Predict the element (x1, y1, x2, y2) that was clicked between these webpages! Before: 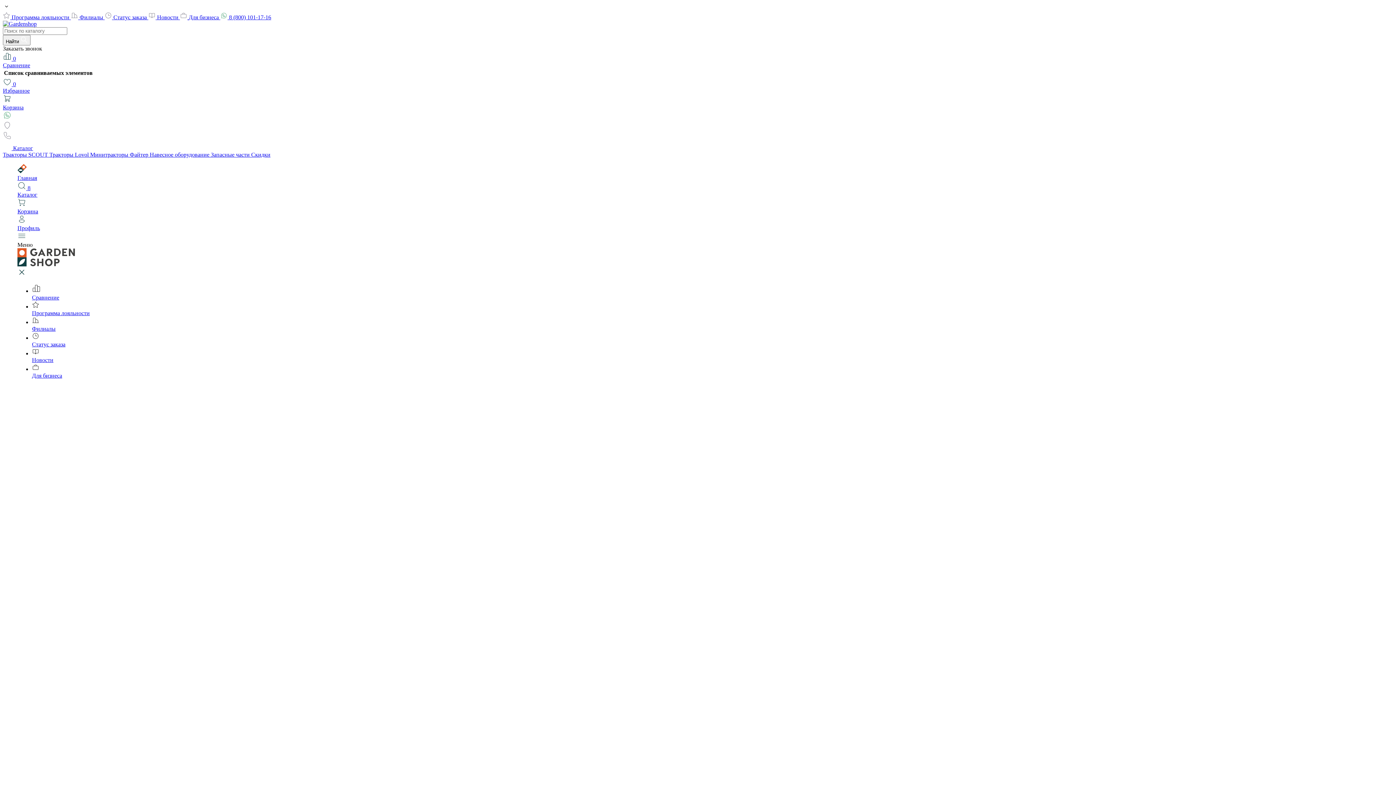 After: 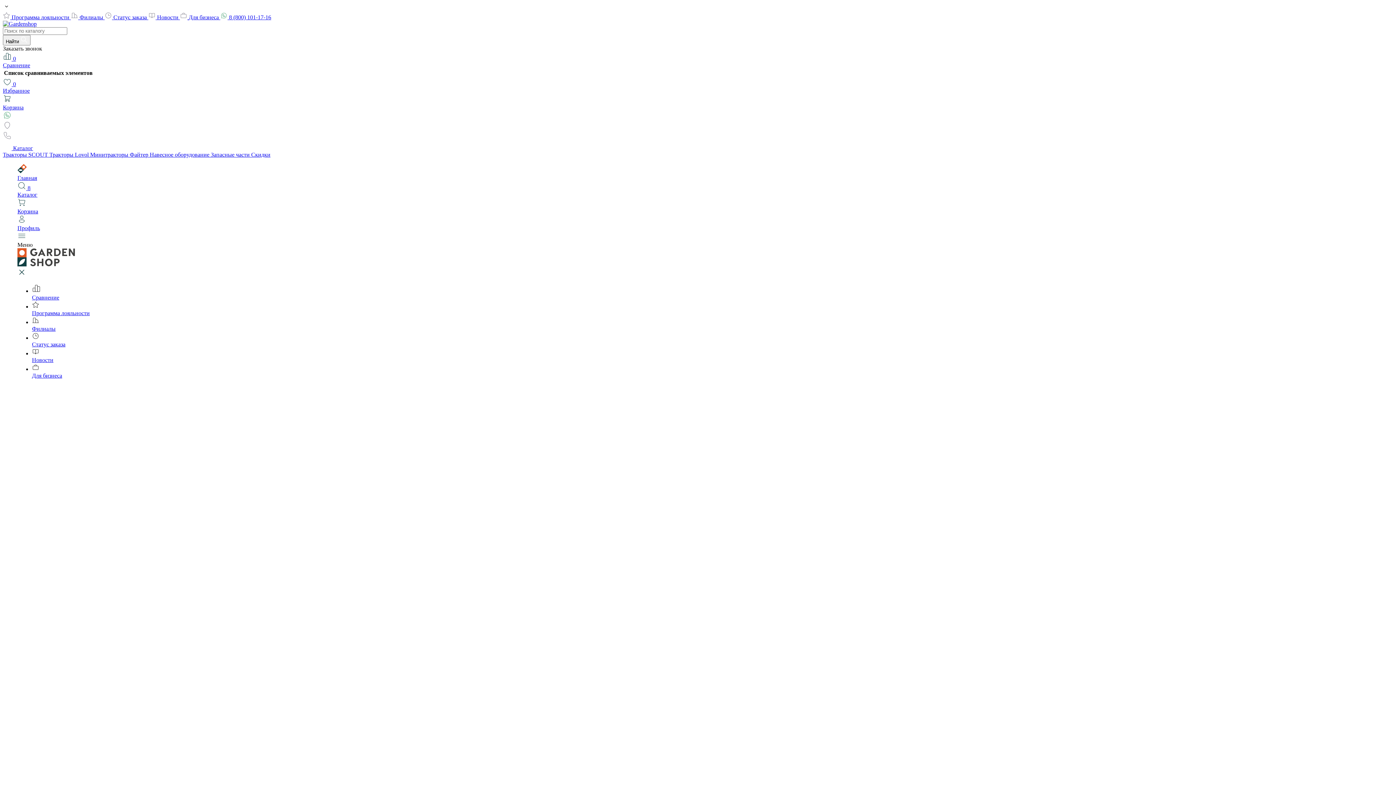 Action: bbox: (17, 181, 1393, 198) label:  8
Каталог